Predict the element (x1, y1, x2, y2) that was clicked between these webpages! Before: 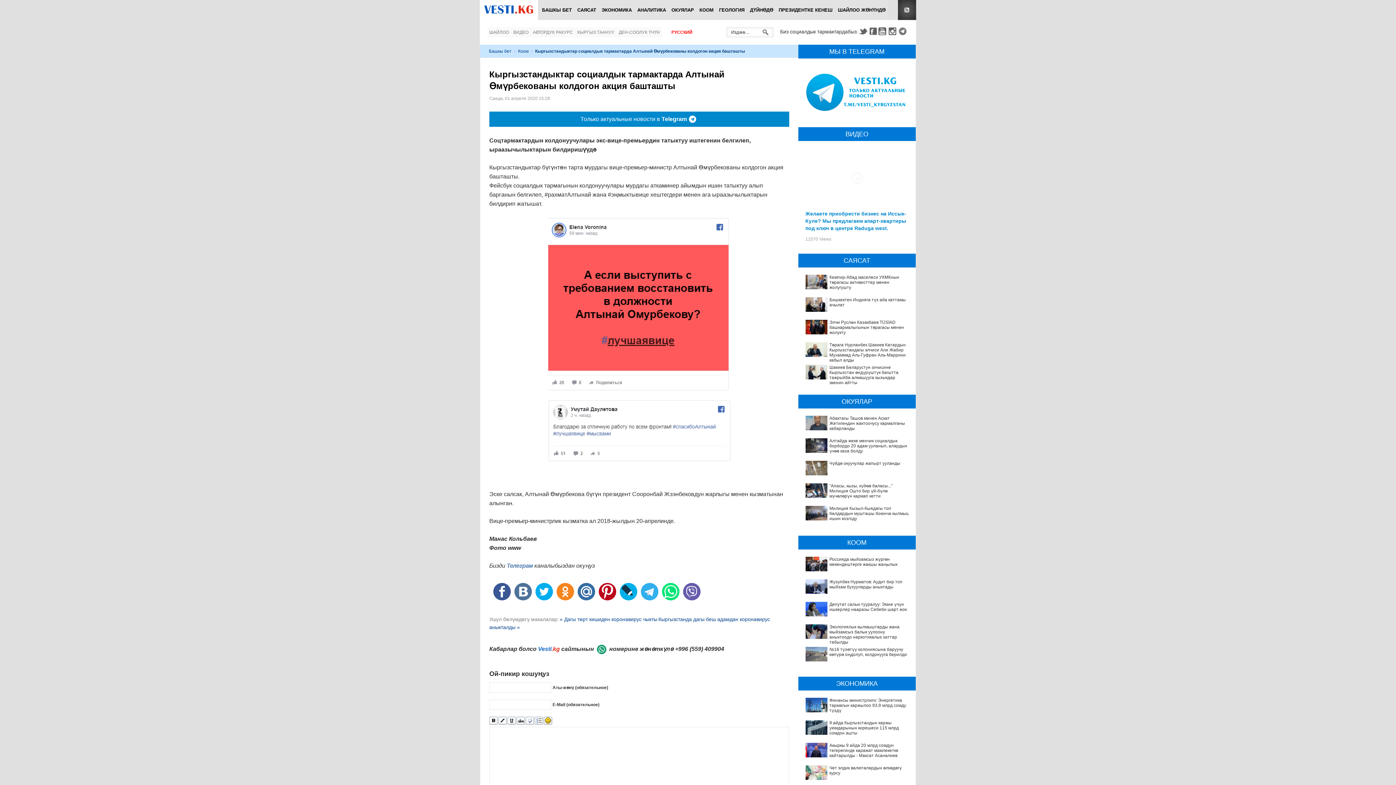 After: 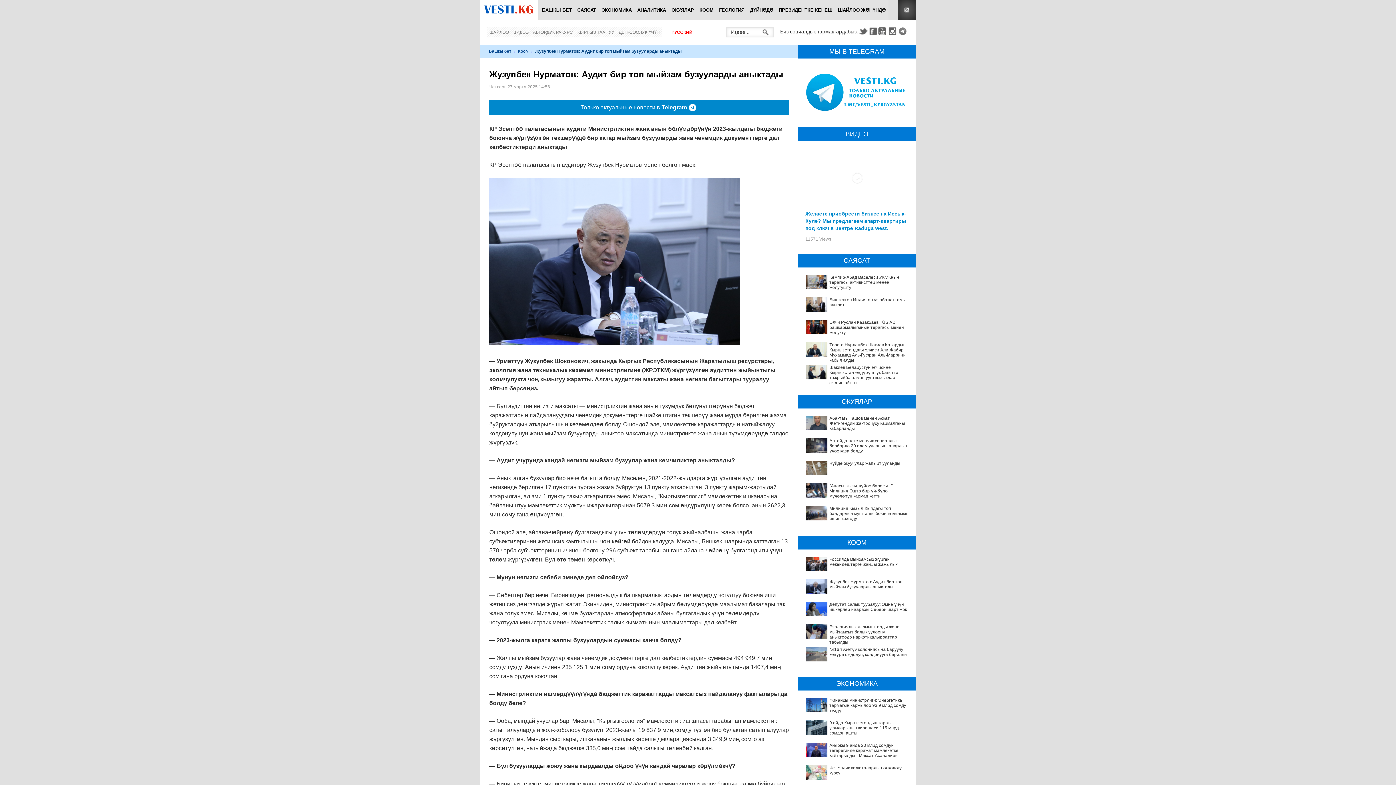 Action: bbox: (829, 579, 902, 589) label: Жузупбек Нурматов: Аудит бир топ мыйзам бузууларды аныктады